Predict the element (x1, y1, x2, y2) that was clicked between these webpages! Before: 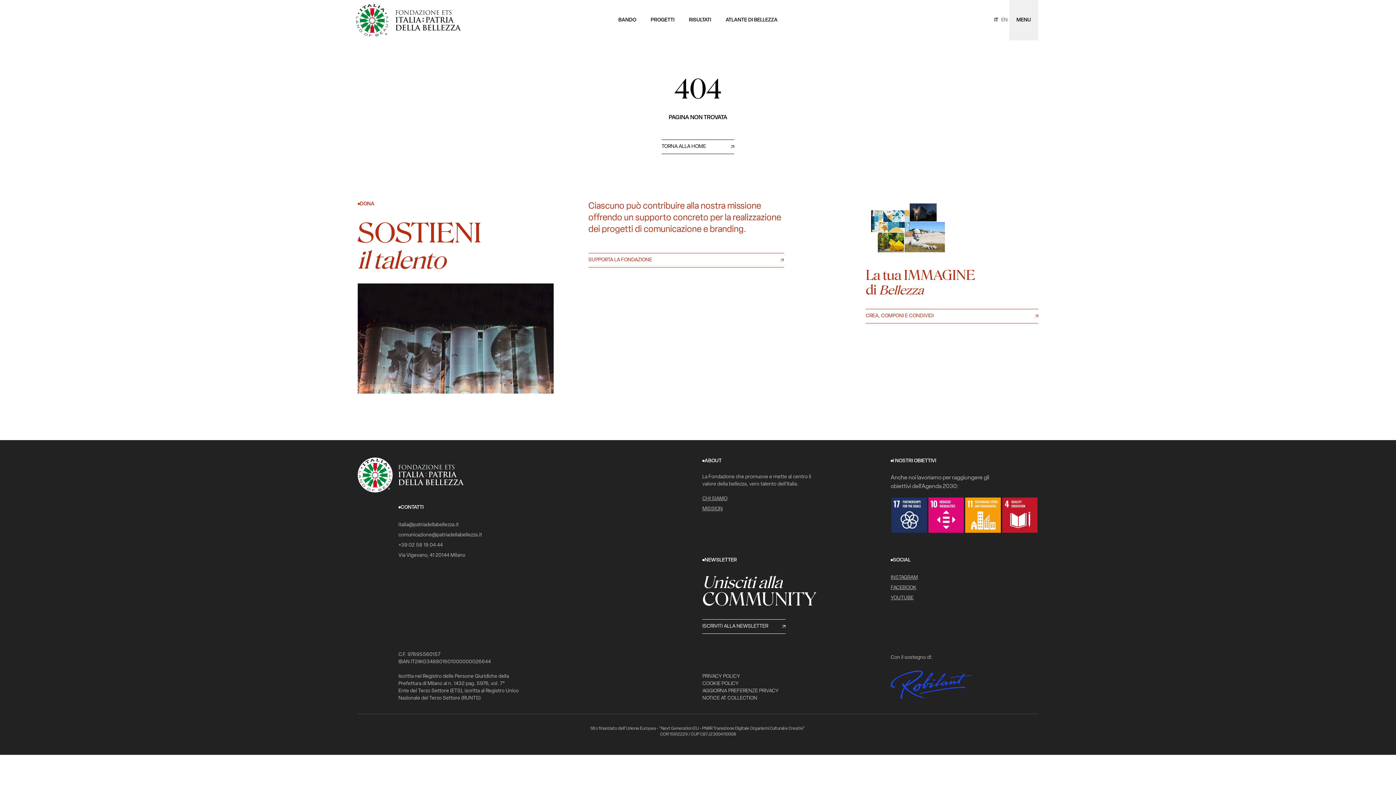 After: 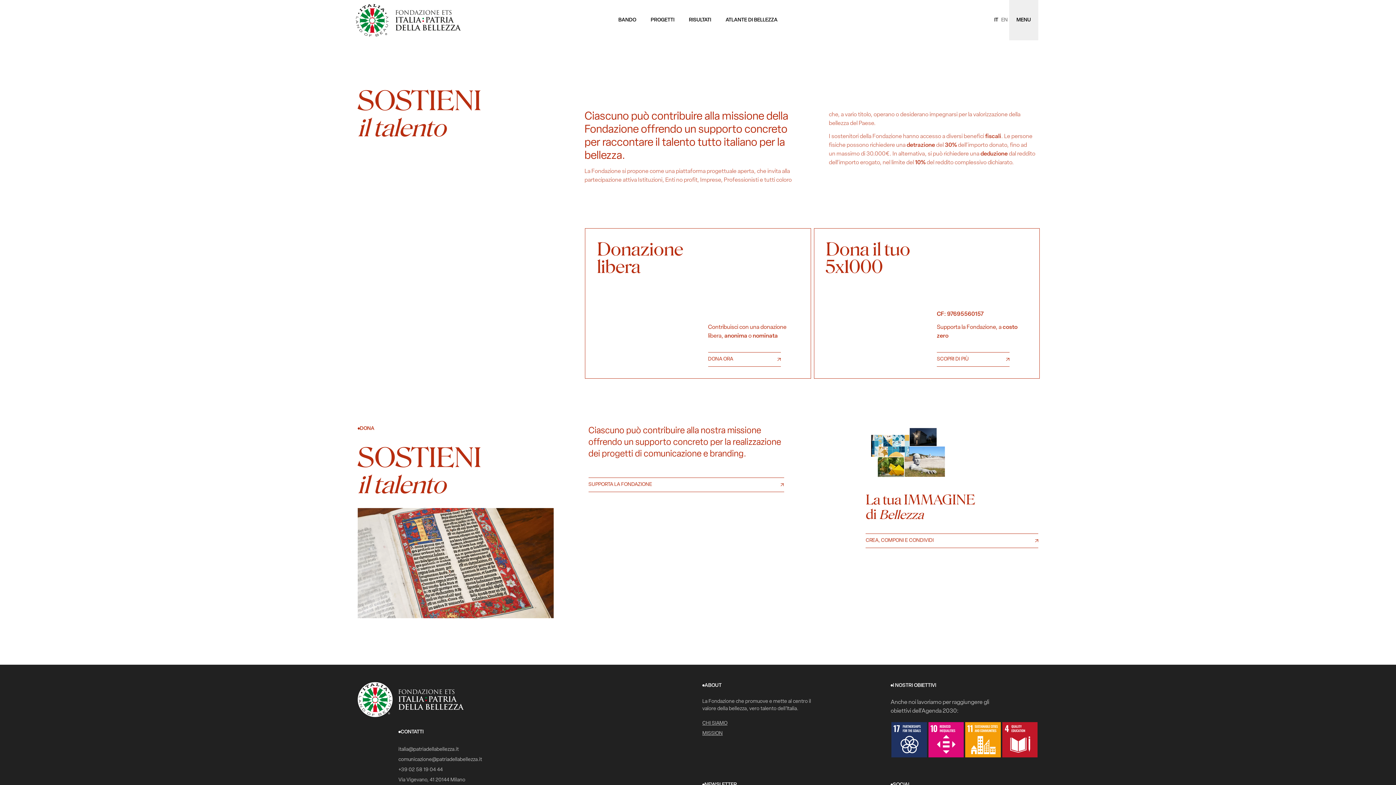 Action: label: SUPPORTA LA FONDAZIONE bbox: (588, 253, 784, 267)